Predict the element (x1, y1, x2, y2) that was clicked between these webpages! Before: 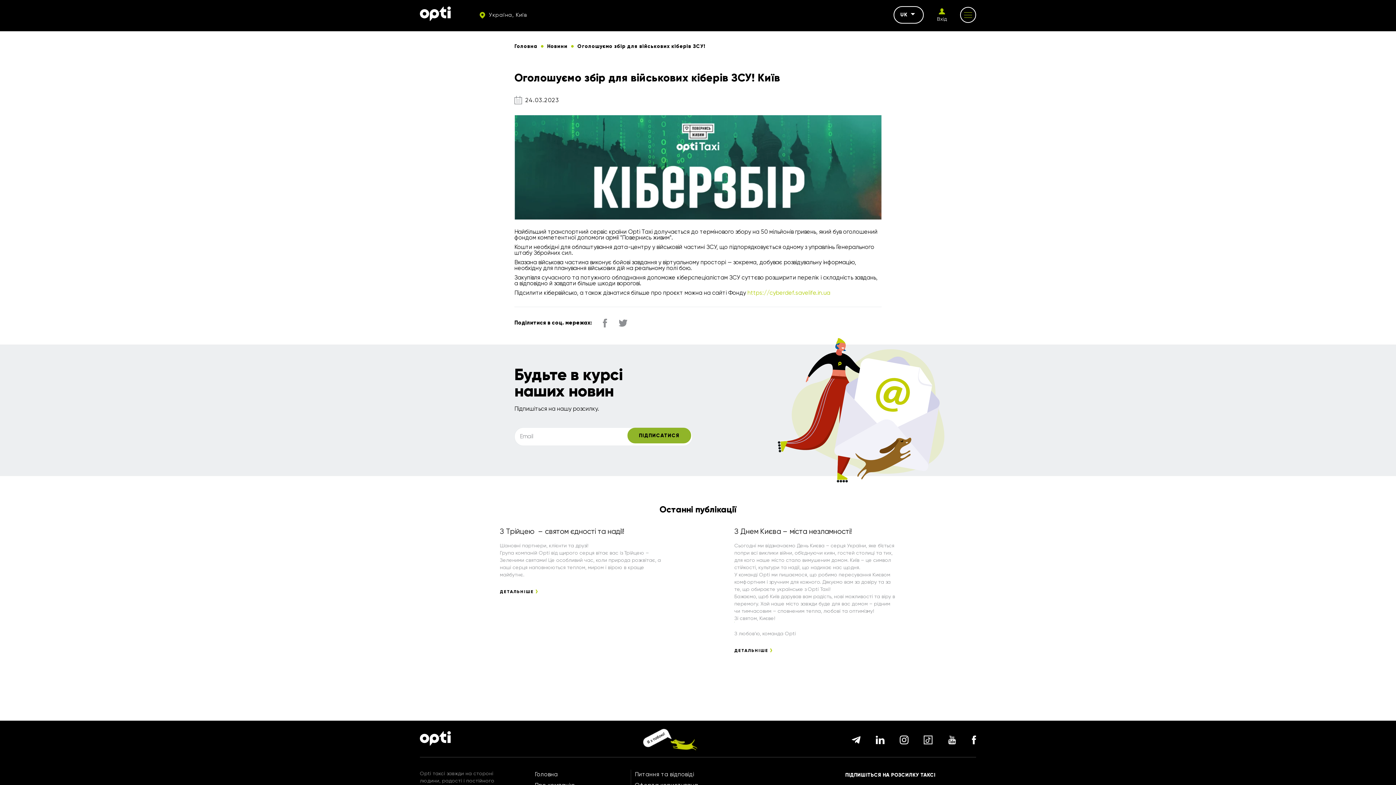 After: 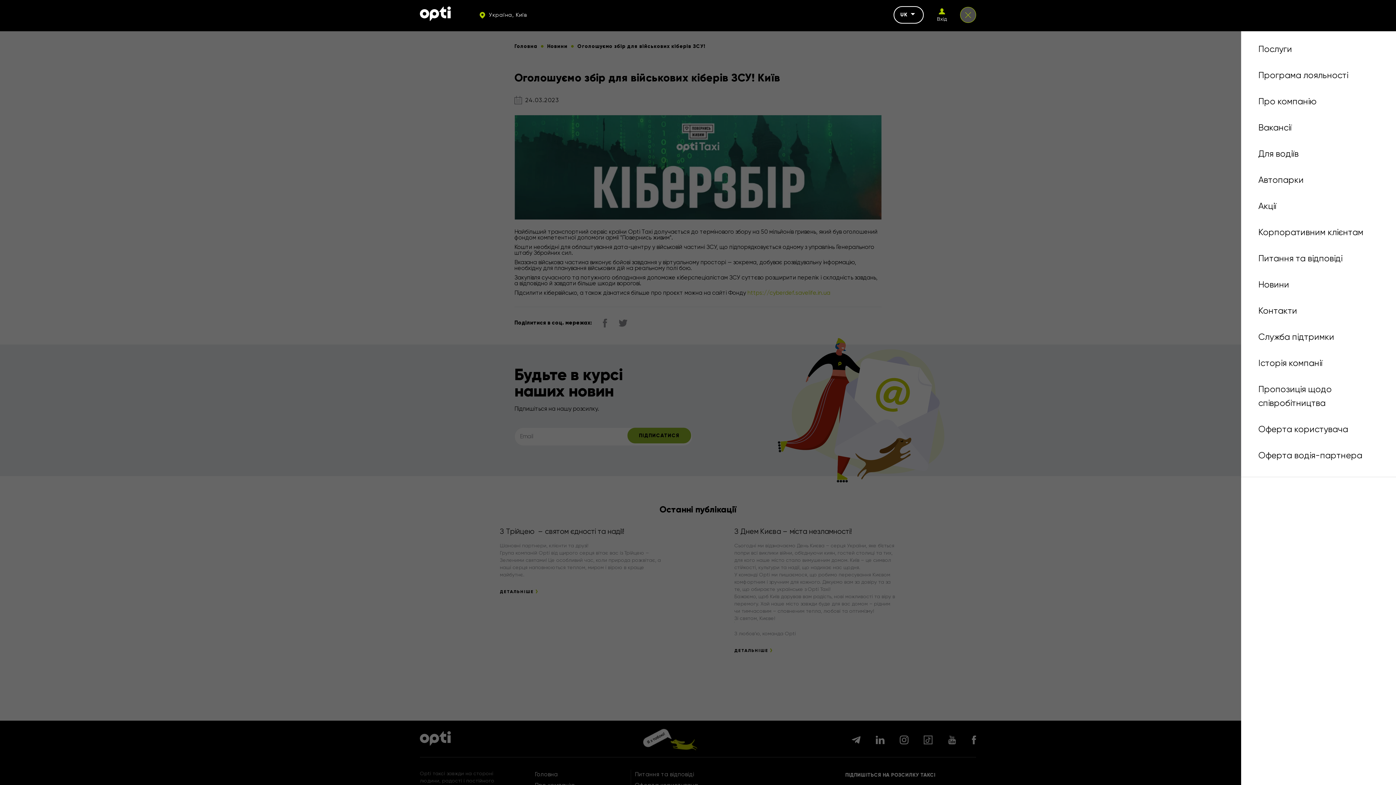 Action: bbox: (960, 6, 976, 22)